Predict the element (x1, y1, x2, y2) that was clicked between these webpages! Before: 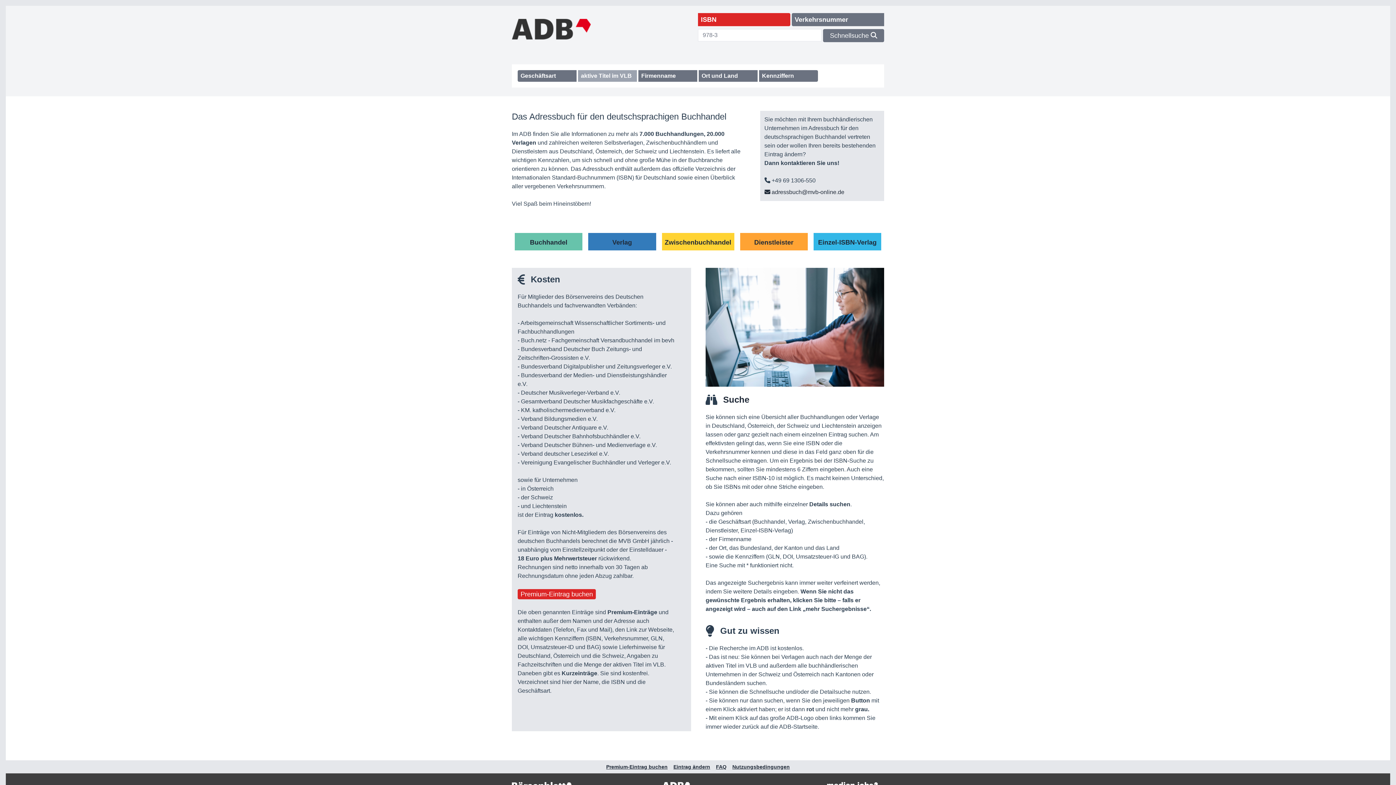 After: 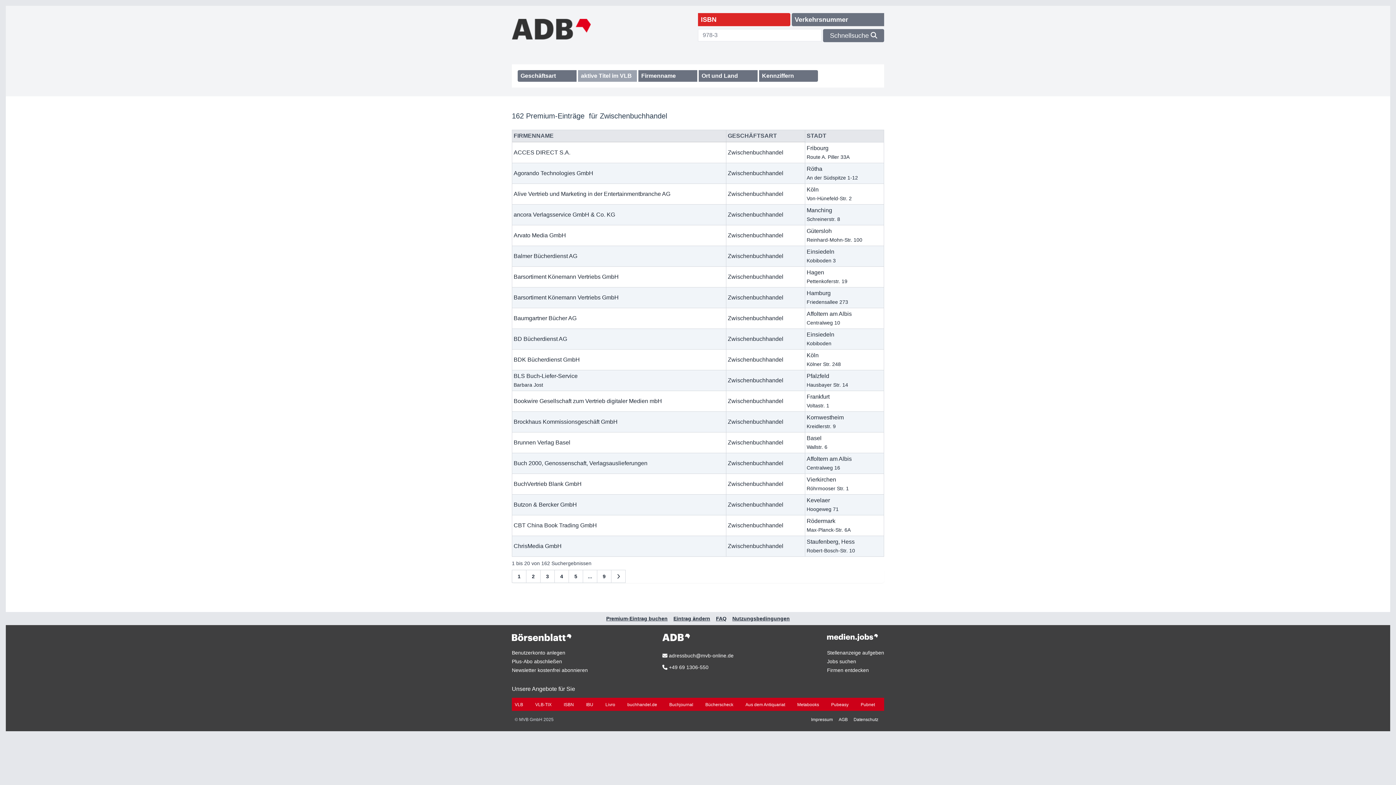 Action: label: Zwischenbuchhandel bbox: (664, 238, 731, 246)